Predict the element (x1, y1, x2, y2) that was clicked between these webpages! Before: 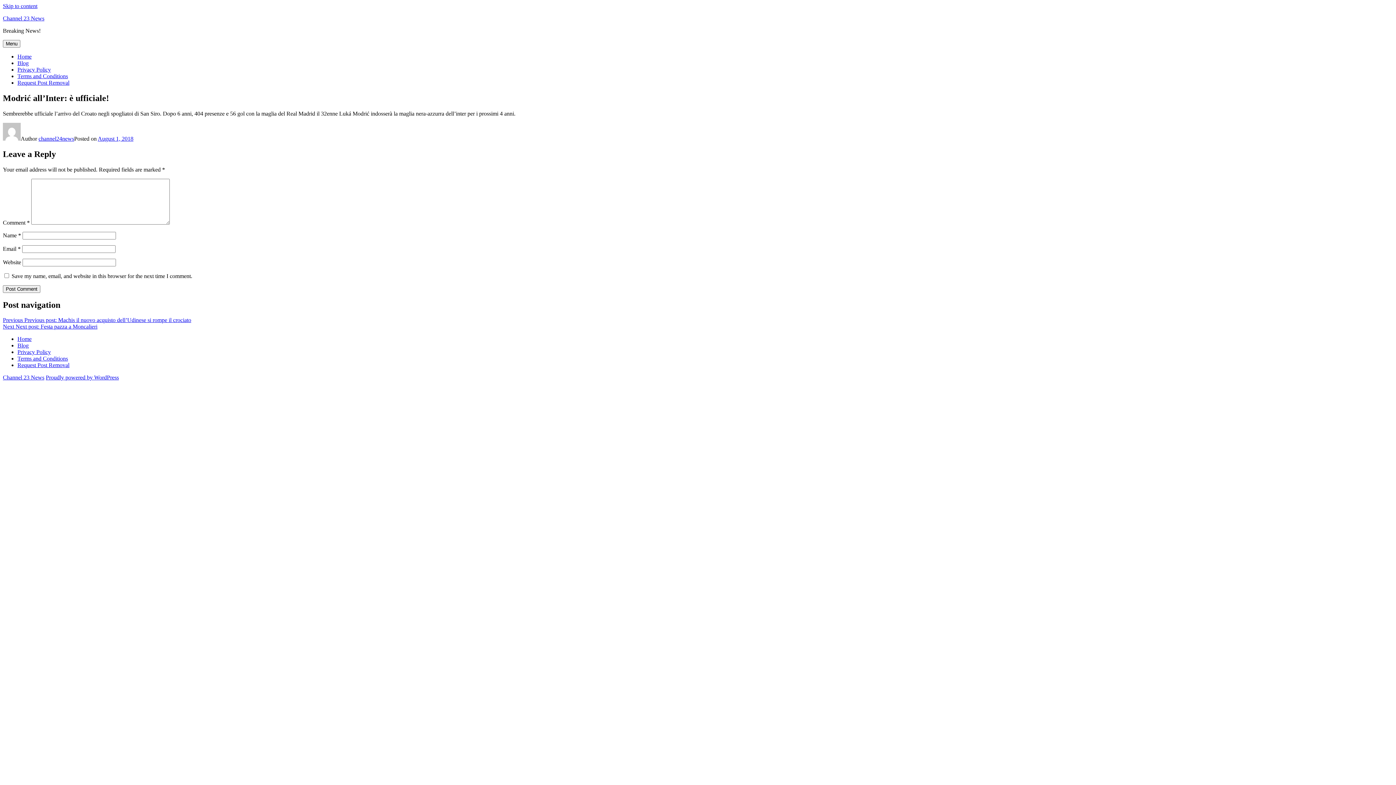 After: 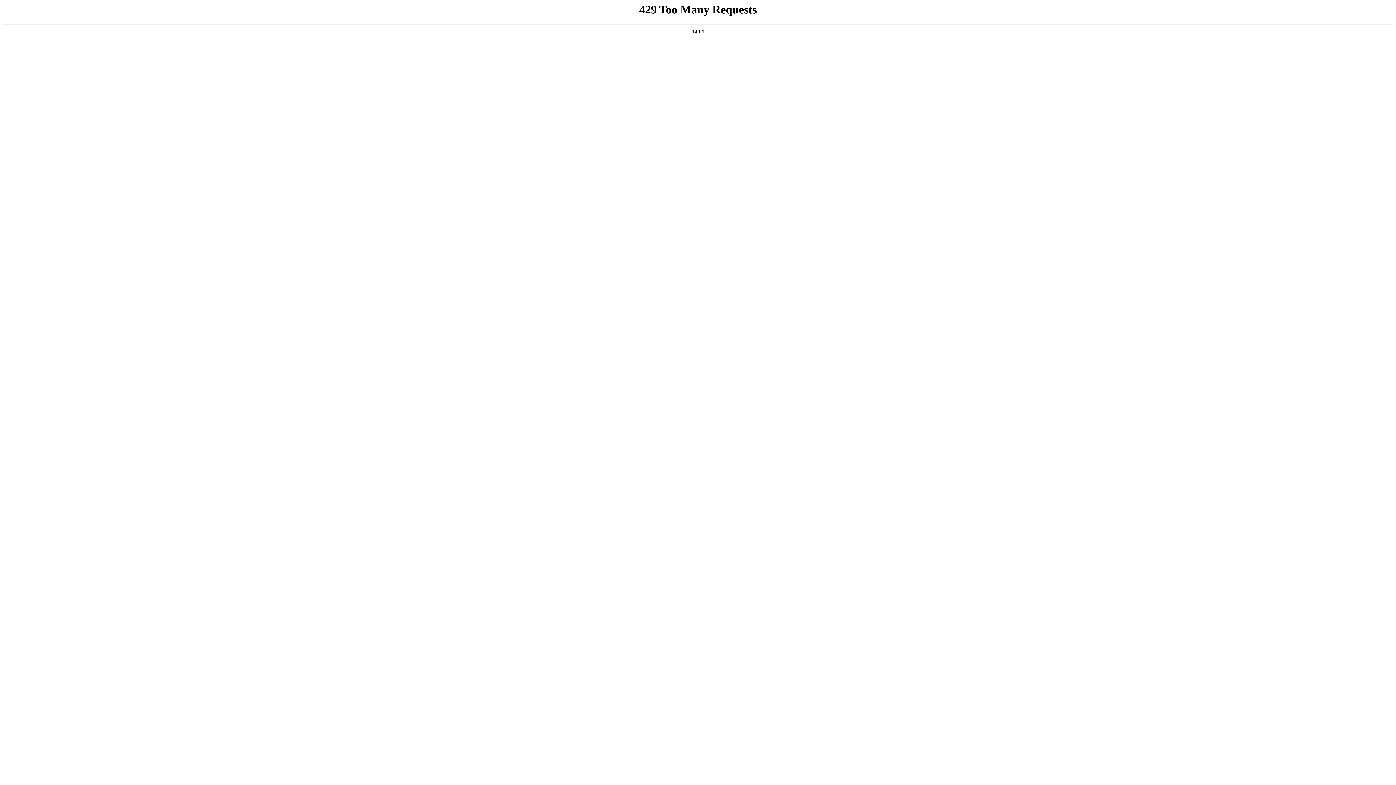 Action: label: Channel 23 News bbox: (2, 15, 44, 21)